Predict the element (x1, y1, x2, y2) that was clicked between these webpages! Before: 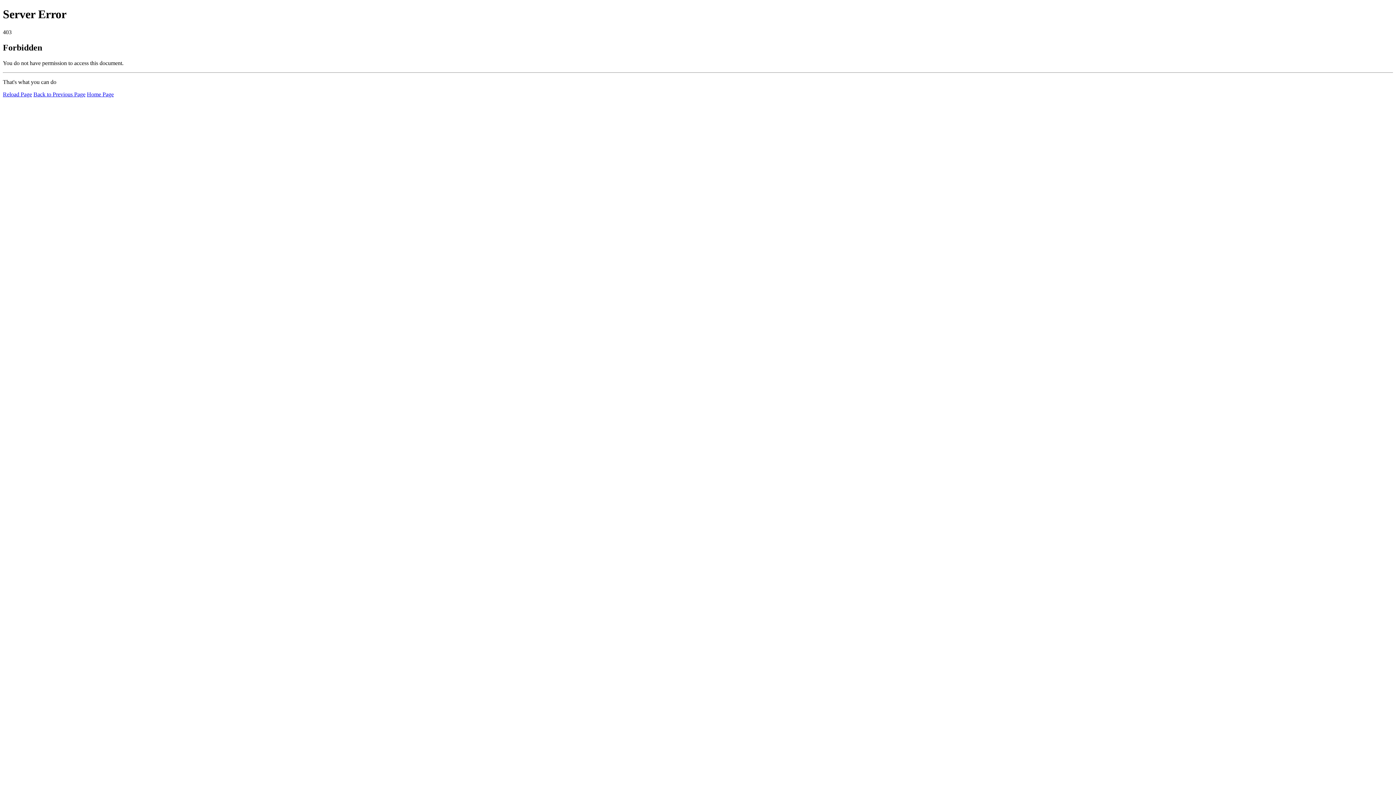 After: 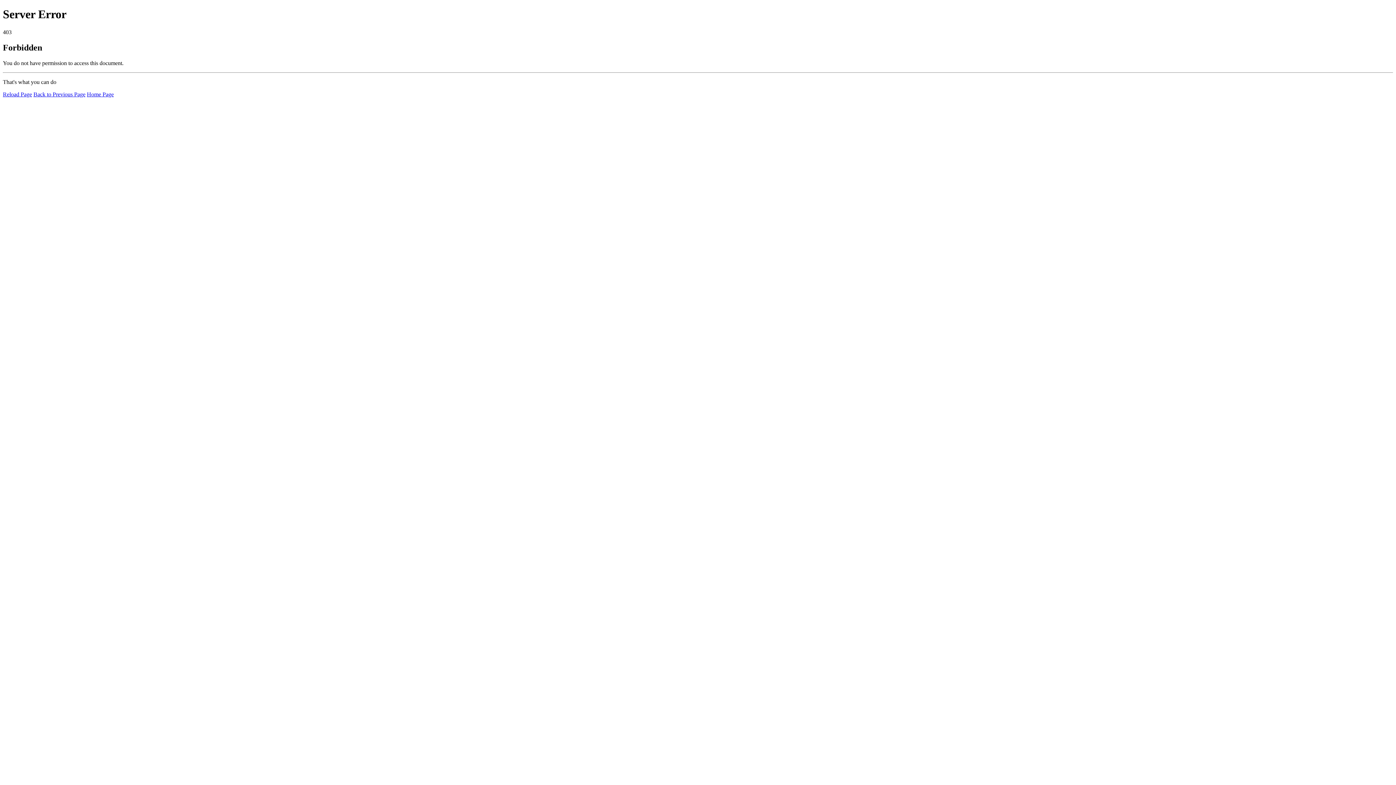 Action: label: Home Page bbox: (86, 91, 113, 97)